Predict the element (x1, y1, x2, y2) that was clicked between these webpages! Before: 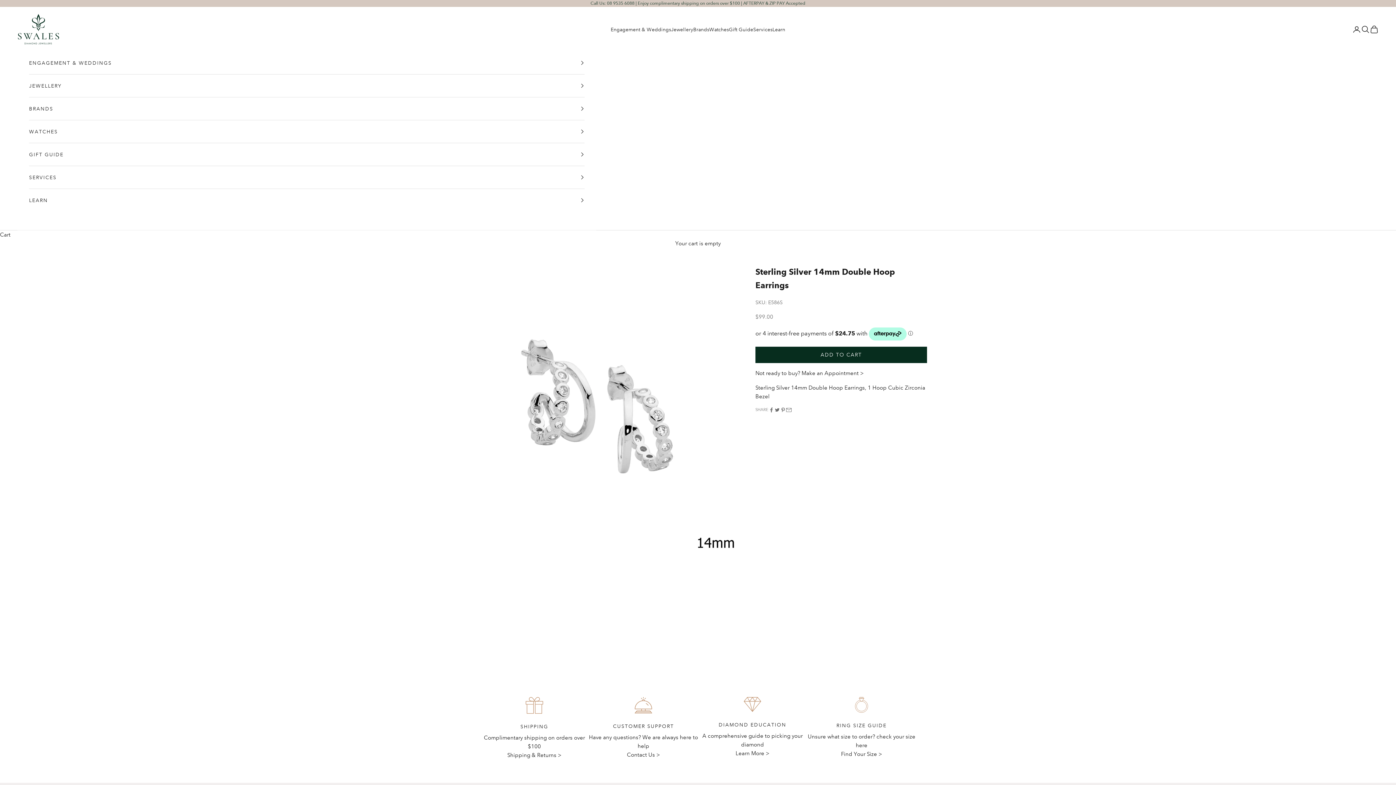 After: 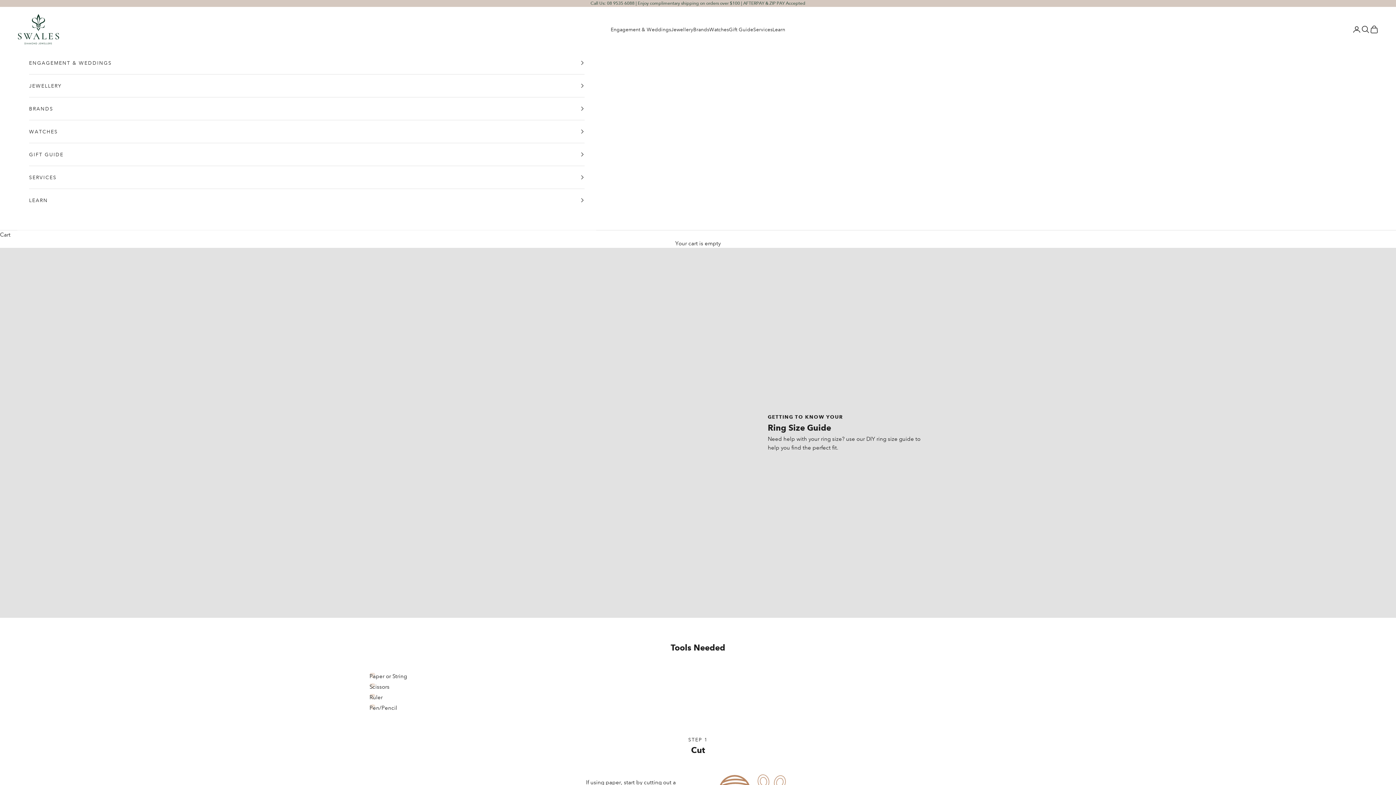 Action: bbox: (841, 751, 882, 757) label: Find Your Size >